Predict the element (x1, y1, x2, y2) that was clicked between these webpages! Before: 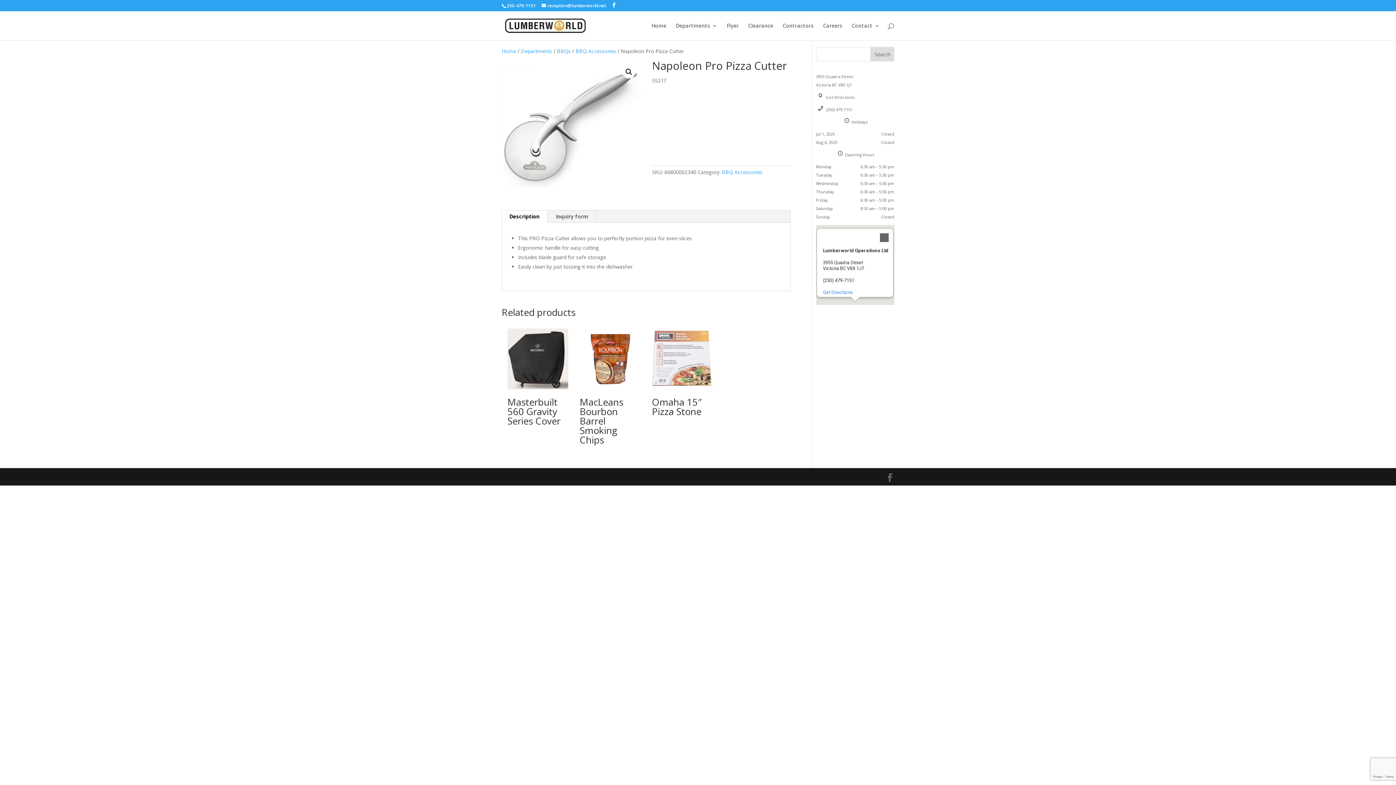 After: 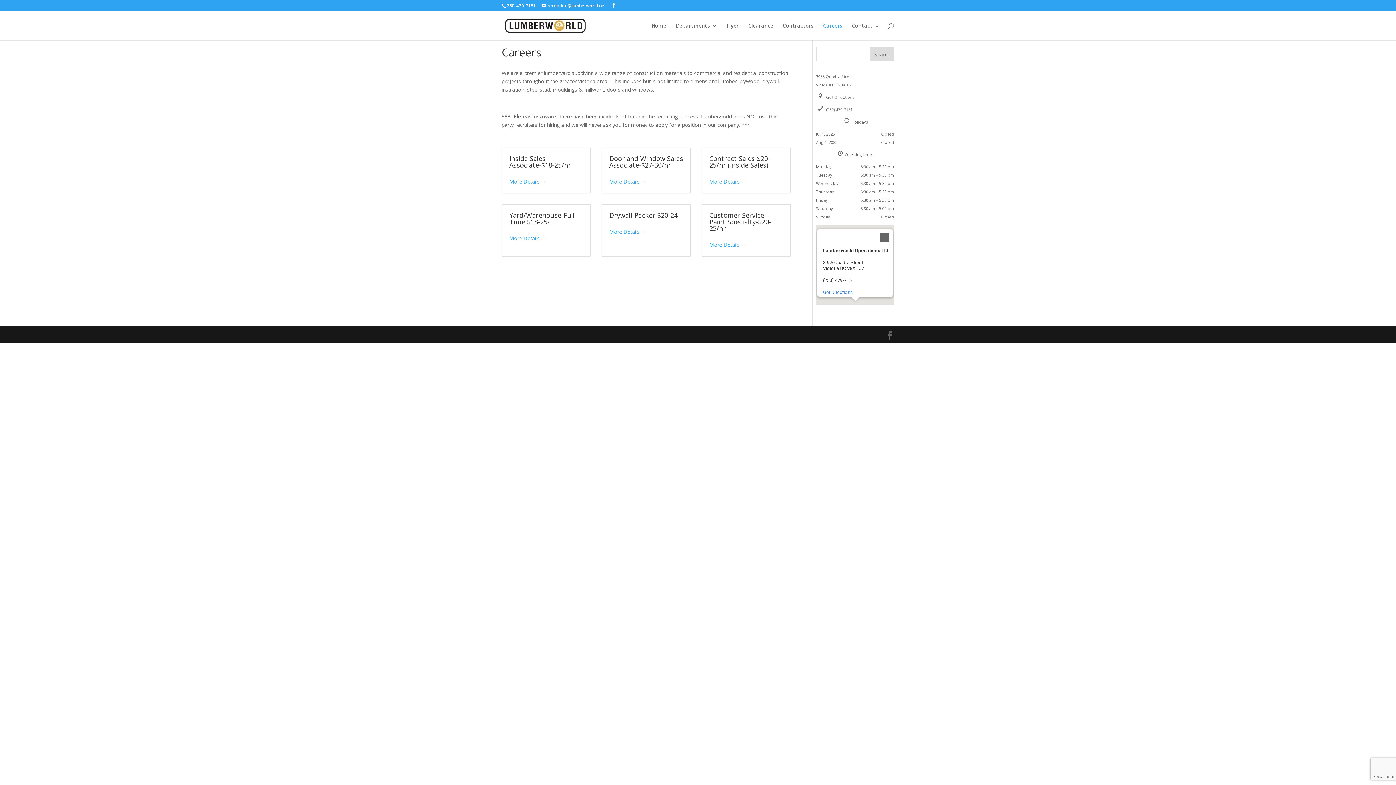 Action: bbox: (823, 23, 842, 40) label: Careers